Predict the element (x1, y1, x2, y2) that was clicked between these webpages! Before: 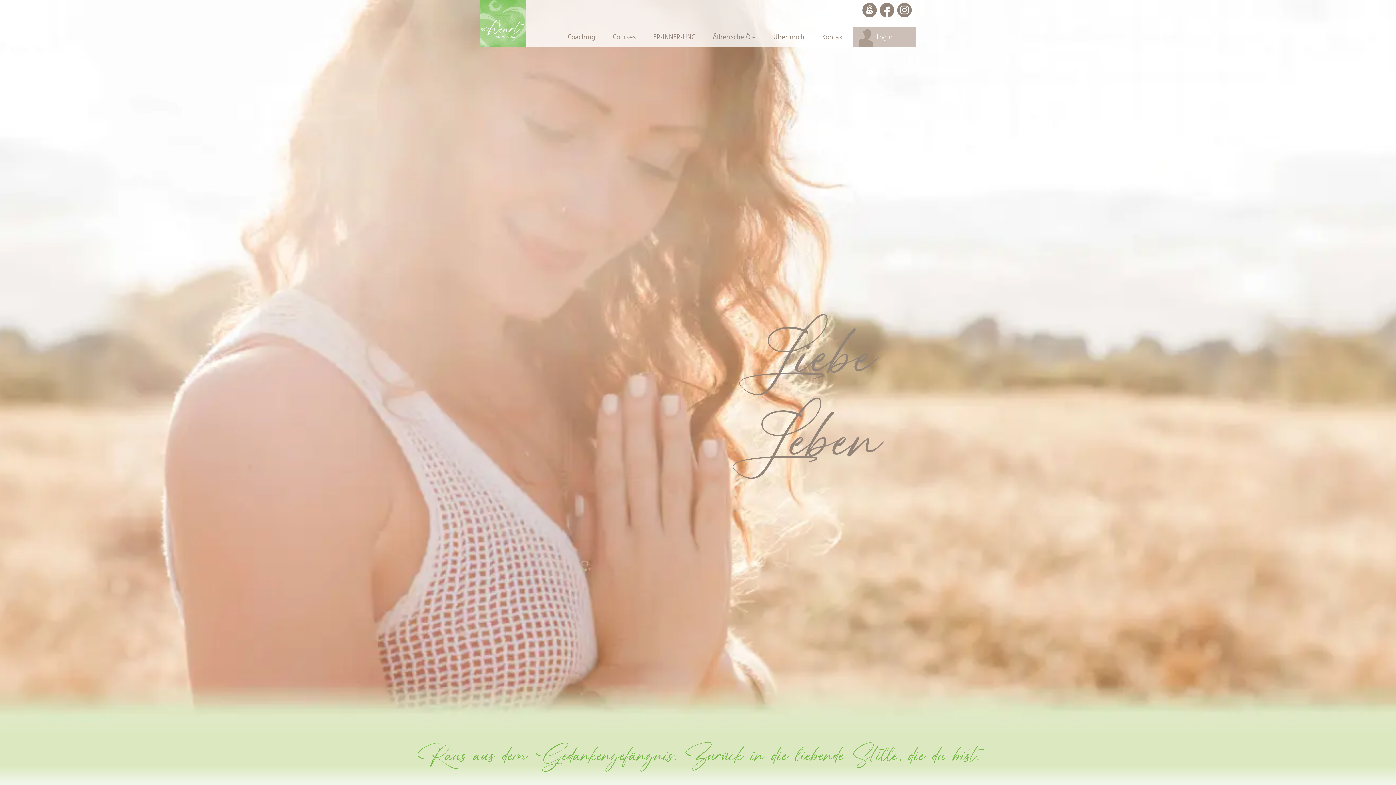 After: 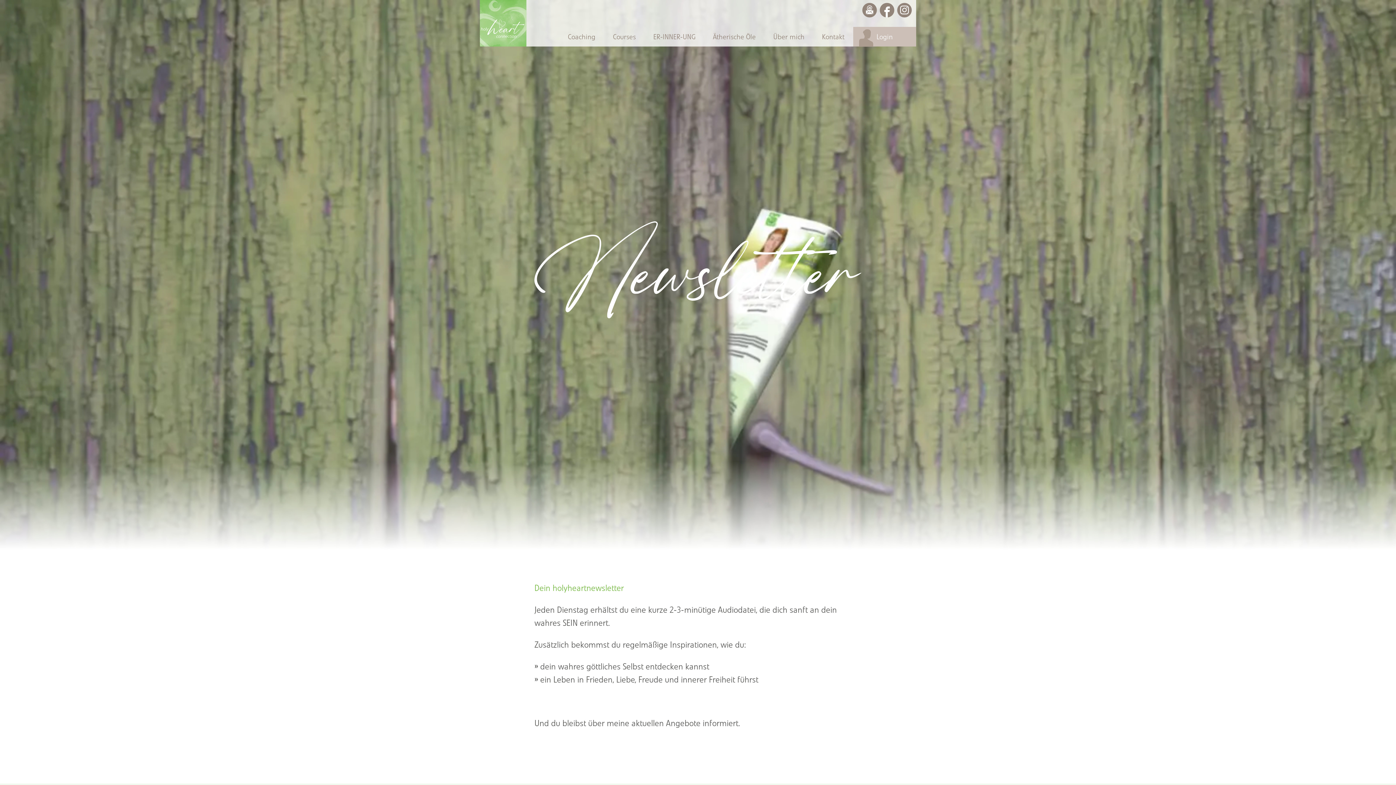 Action: bbox: (862, 2, 877, 17) label: Newsletter